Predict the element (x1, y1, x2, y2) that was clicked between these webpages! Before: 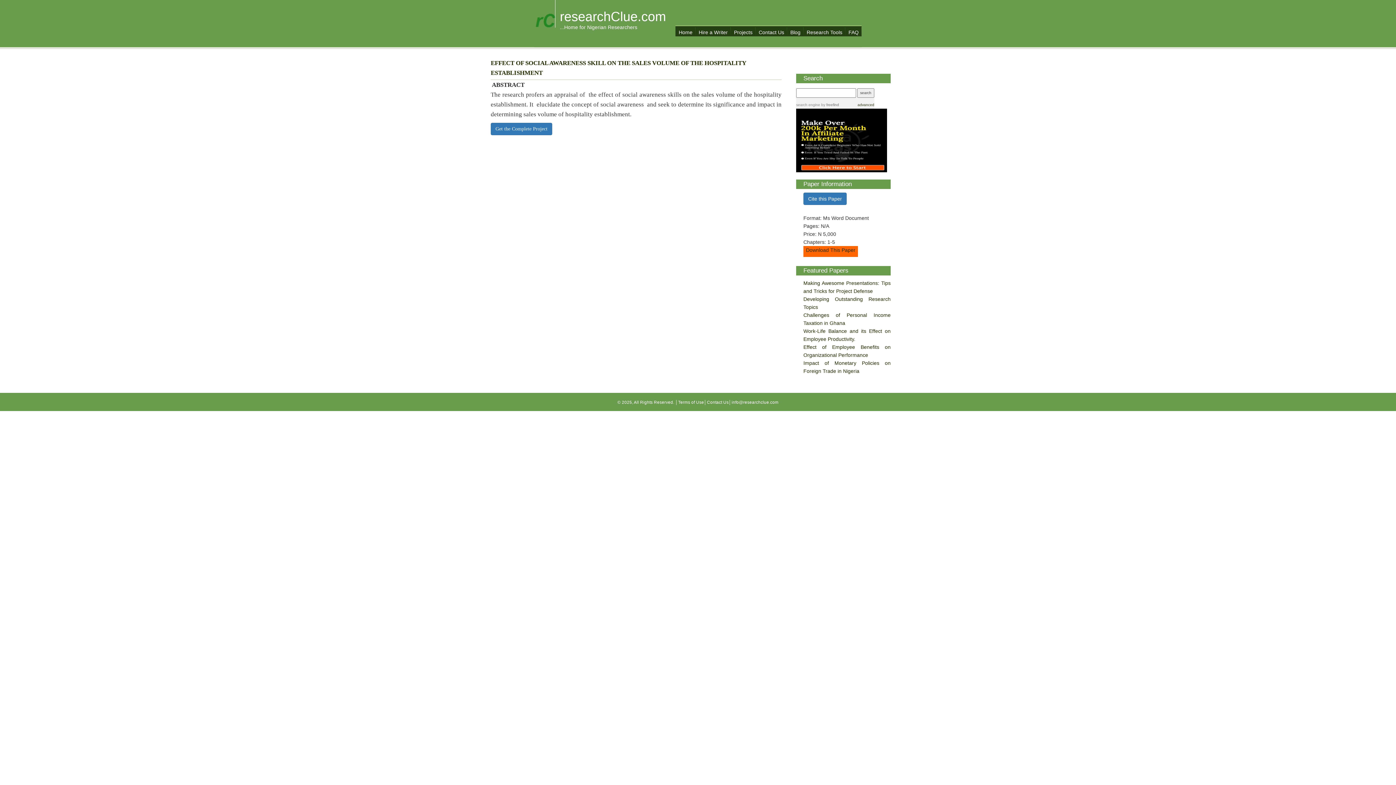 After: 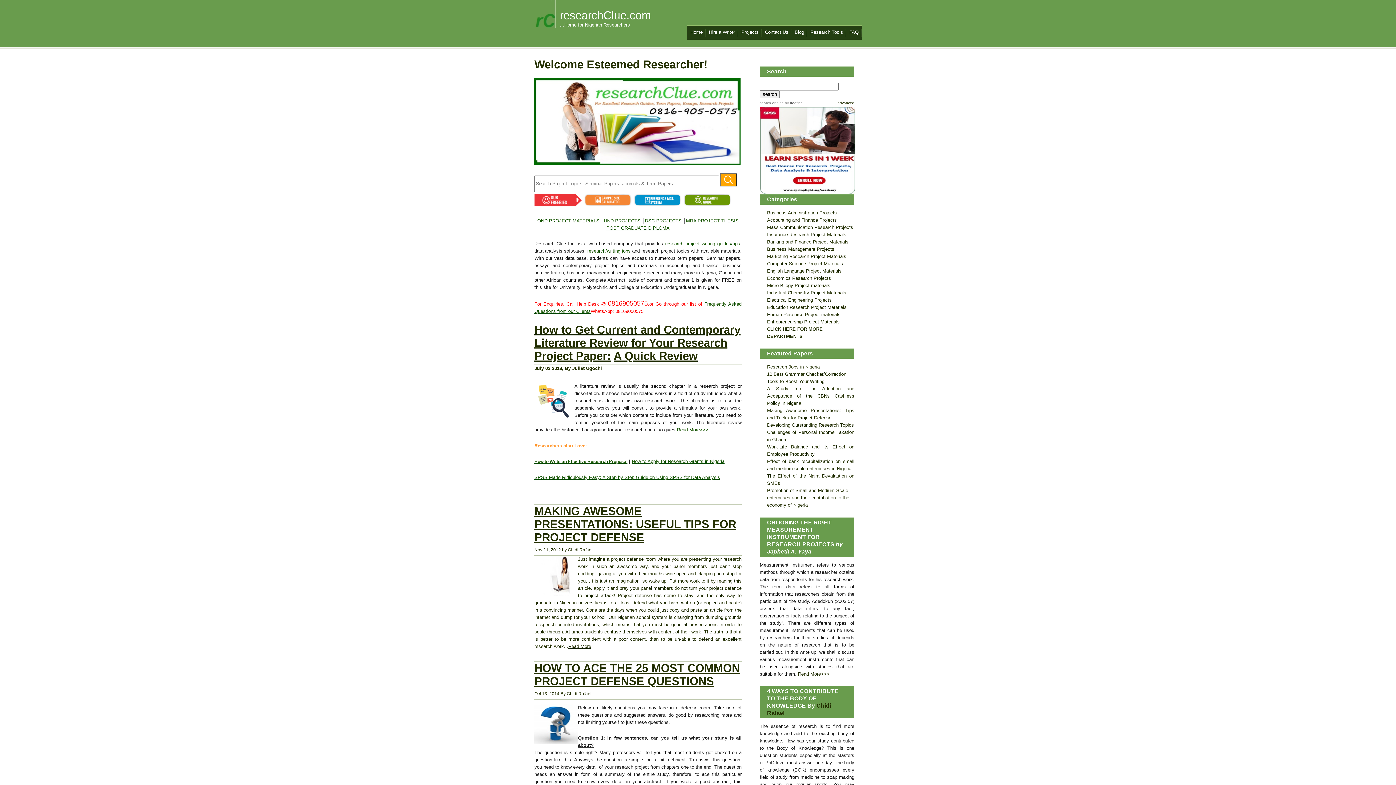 Action: label: researchClue.com bbox: (560, 9, 666, 24)